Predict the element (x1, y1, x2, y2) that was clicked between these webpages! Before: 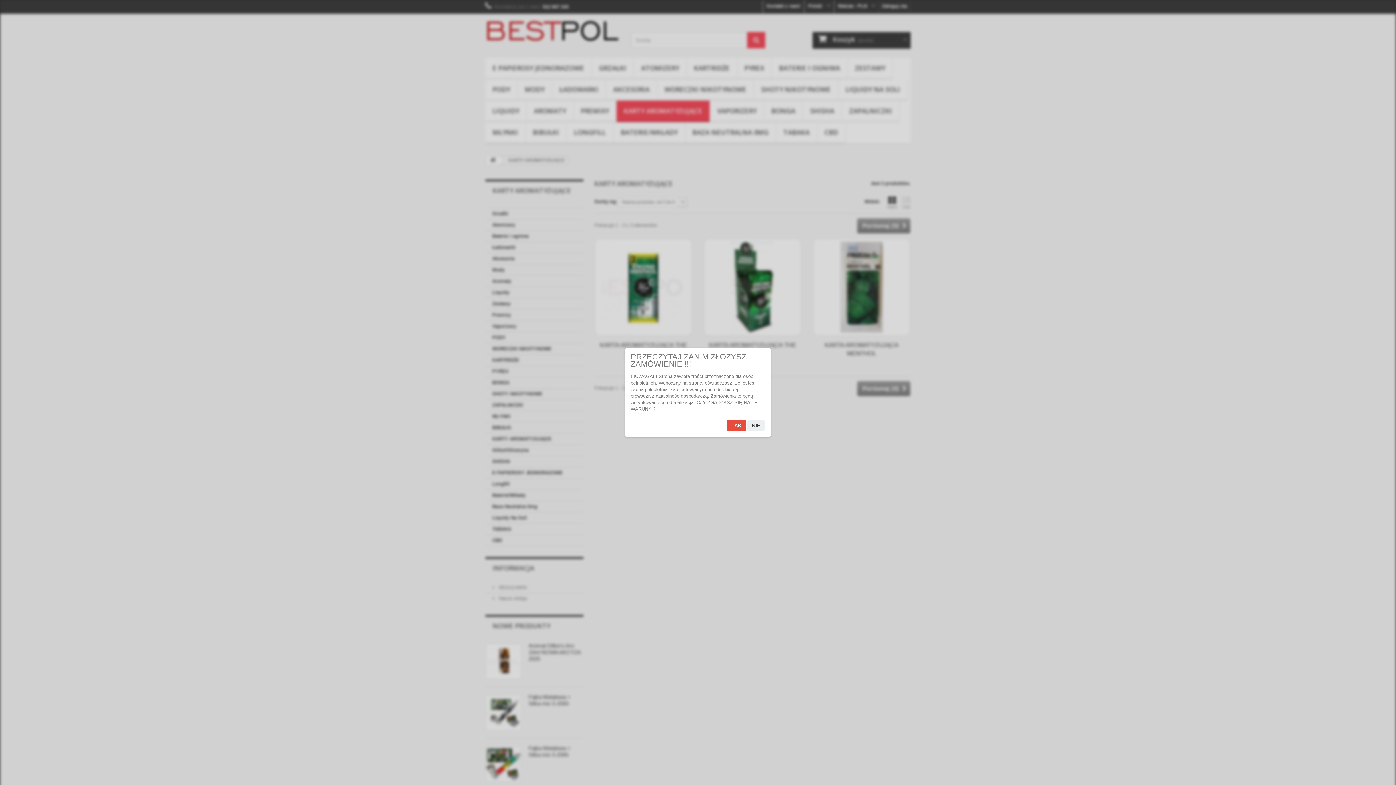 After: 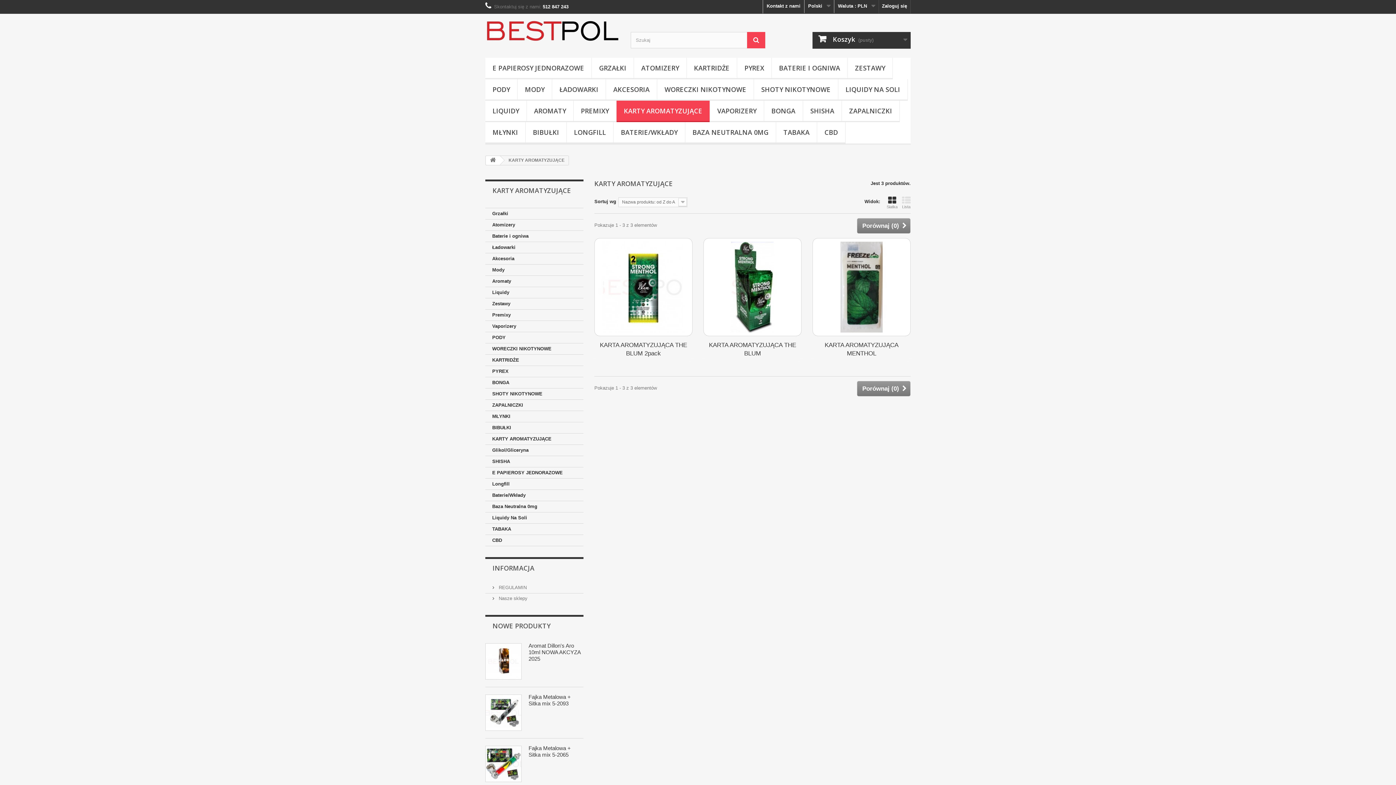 Action: bbox: (727, 420, 746, 431) label: TAK